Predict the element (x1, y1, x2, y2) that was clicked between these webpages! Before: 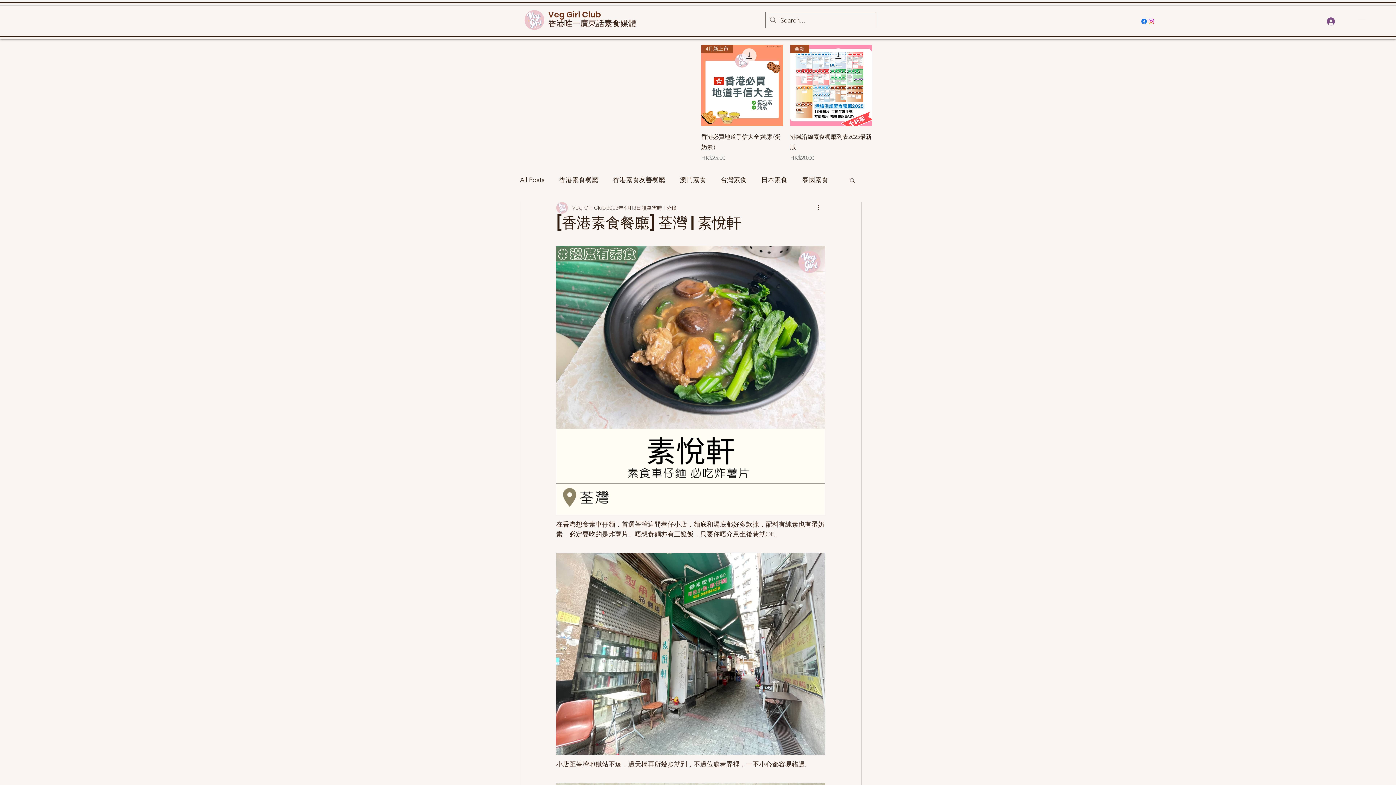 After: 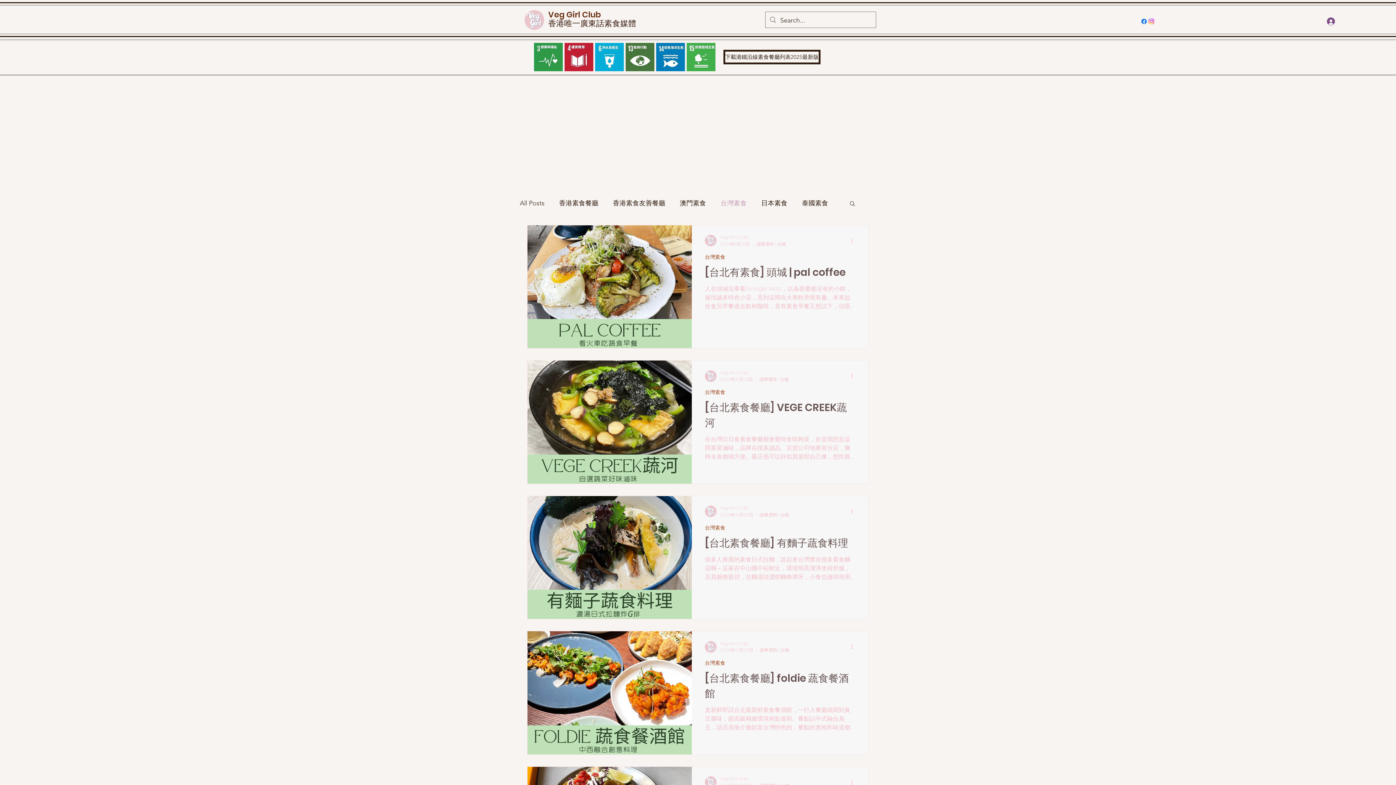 Action: label: 台灣素食 bbox: (720, 174, 746, 185)